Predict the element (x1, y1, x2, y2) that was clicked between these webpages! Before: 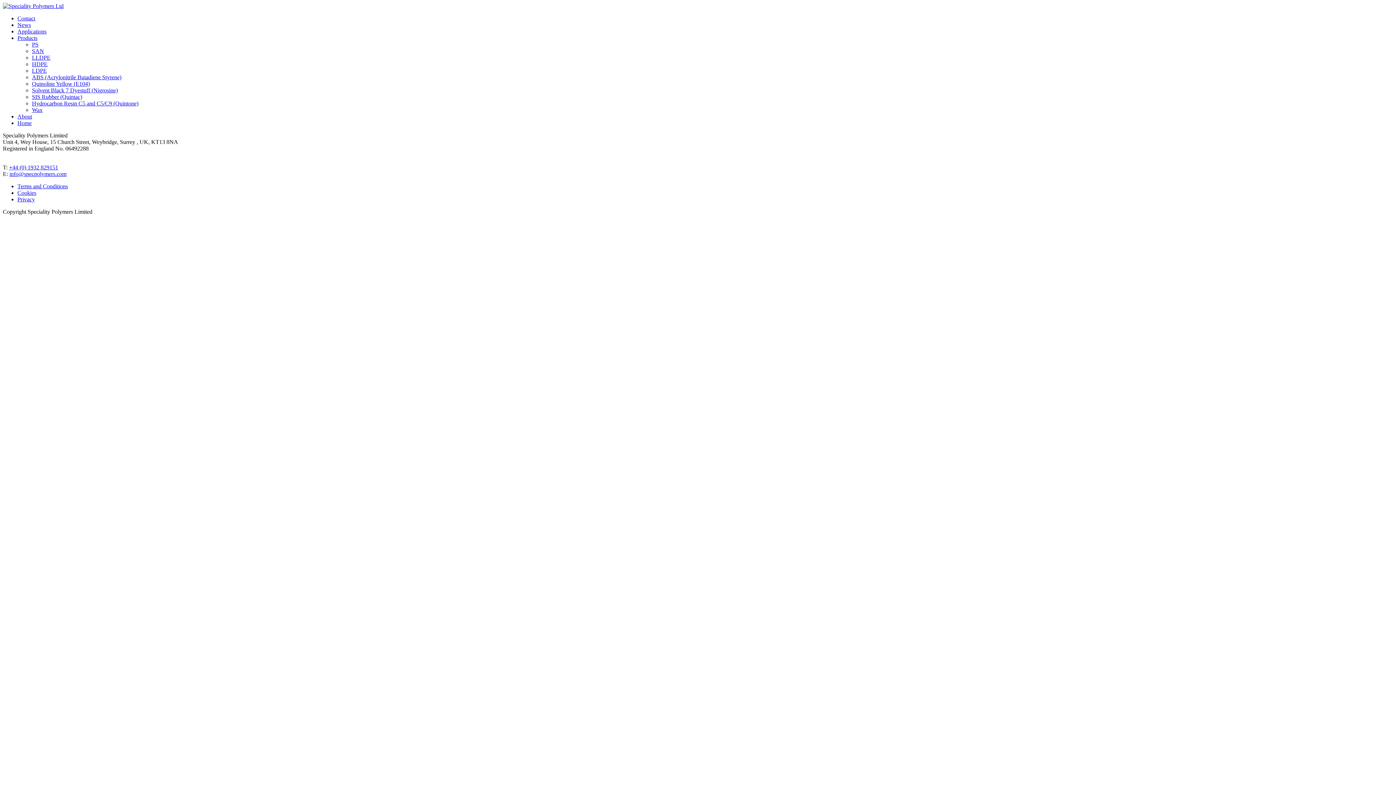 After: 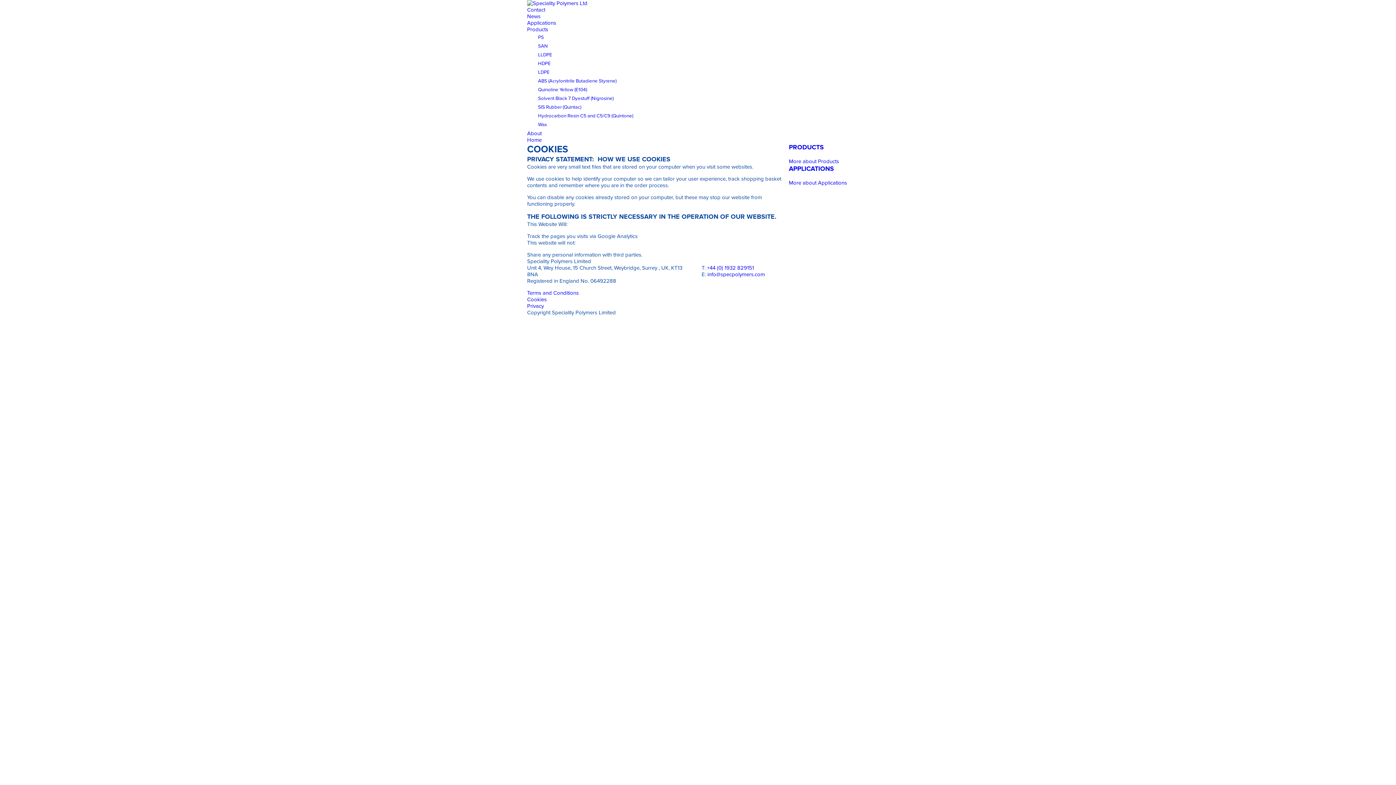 Action: bbox: (17, 189, 36, 196) label: Cookies